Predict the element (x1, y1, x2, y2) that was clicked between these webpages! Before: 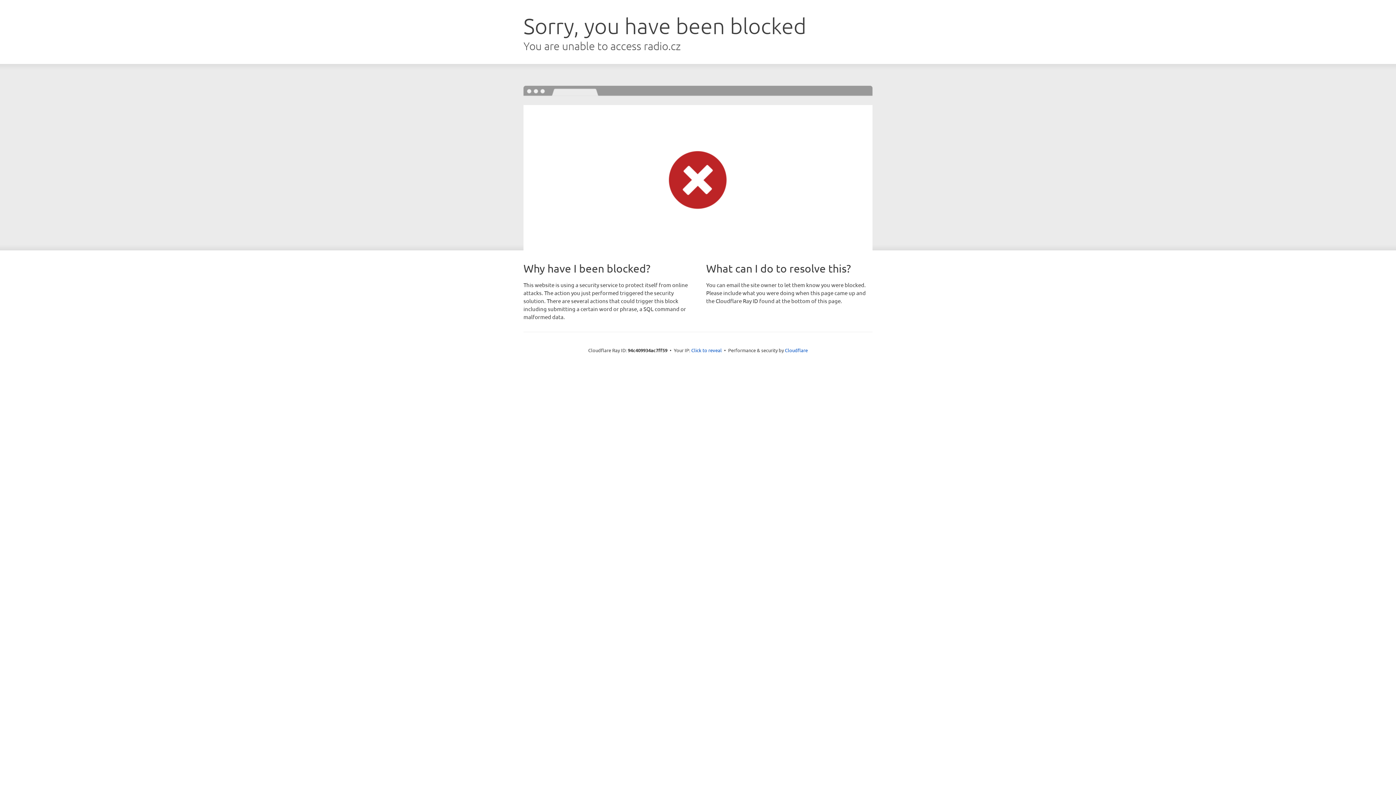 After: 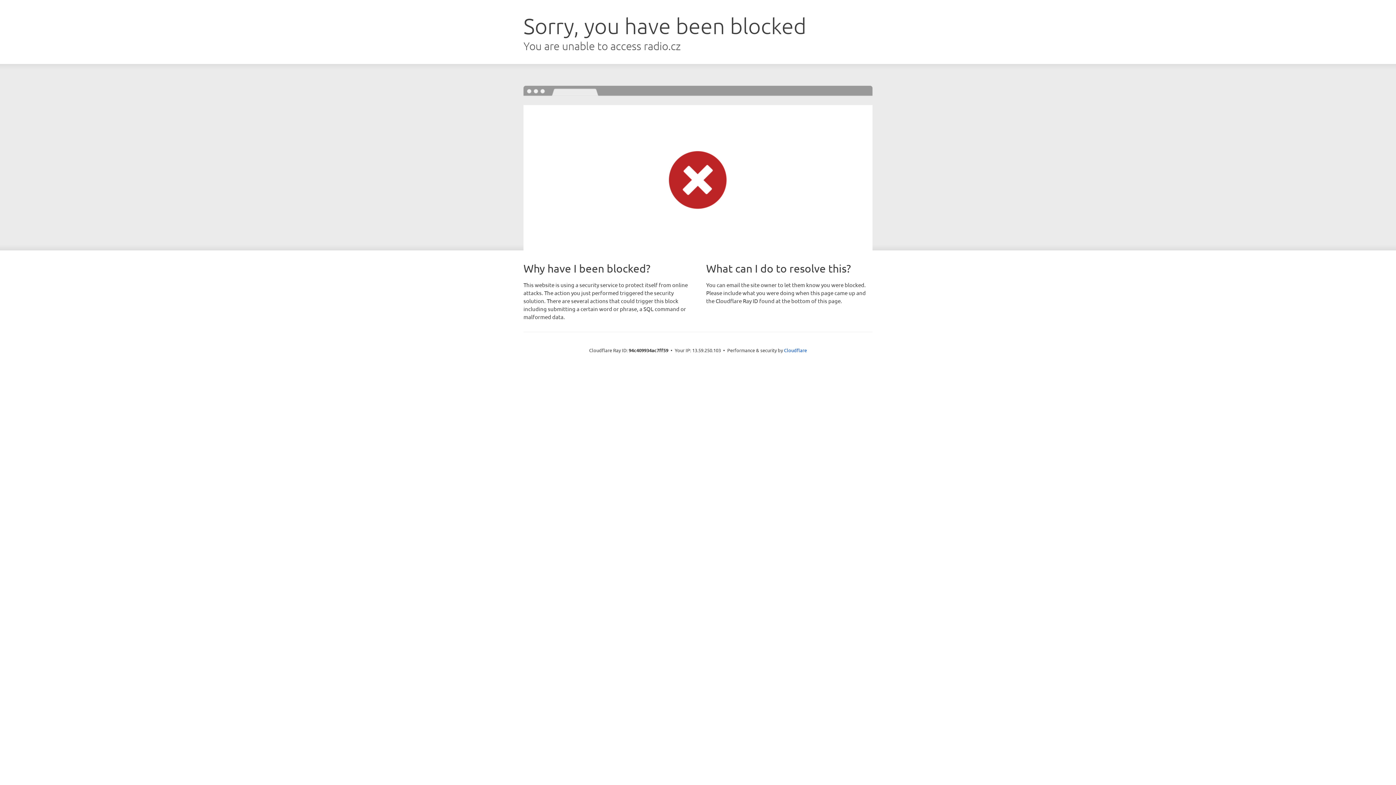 Action: label: Click to reveal bbox: (691, 346, 722, 353)